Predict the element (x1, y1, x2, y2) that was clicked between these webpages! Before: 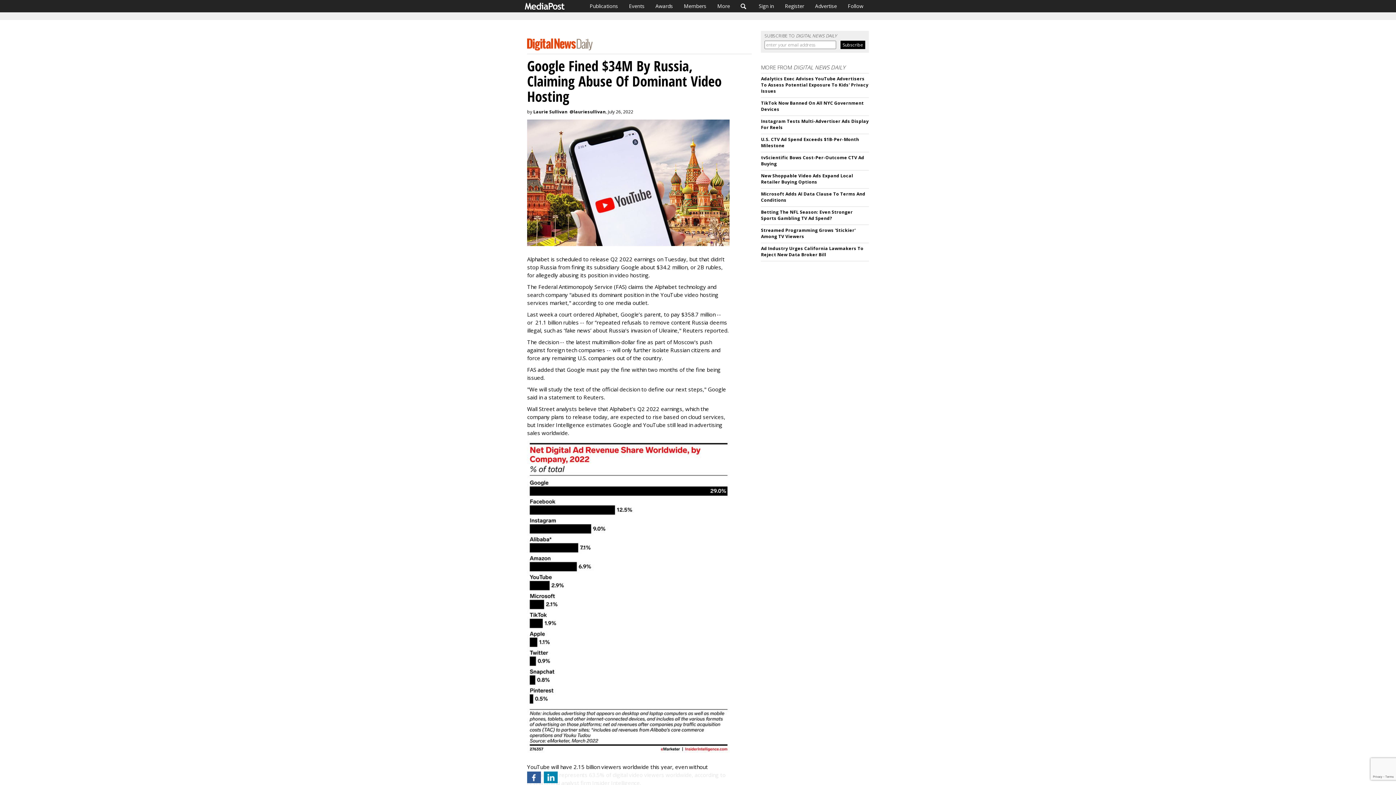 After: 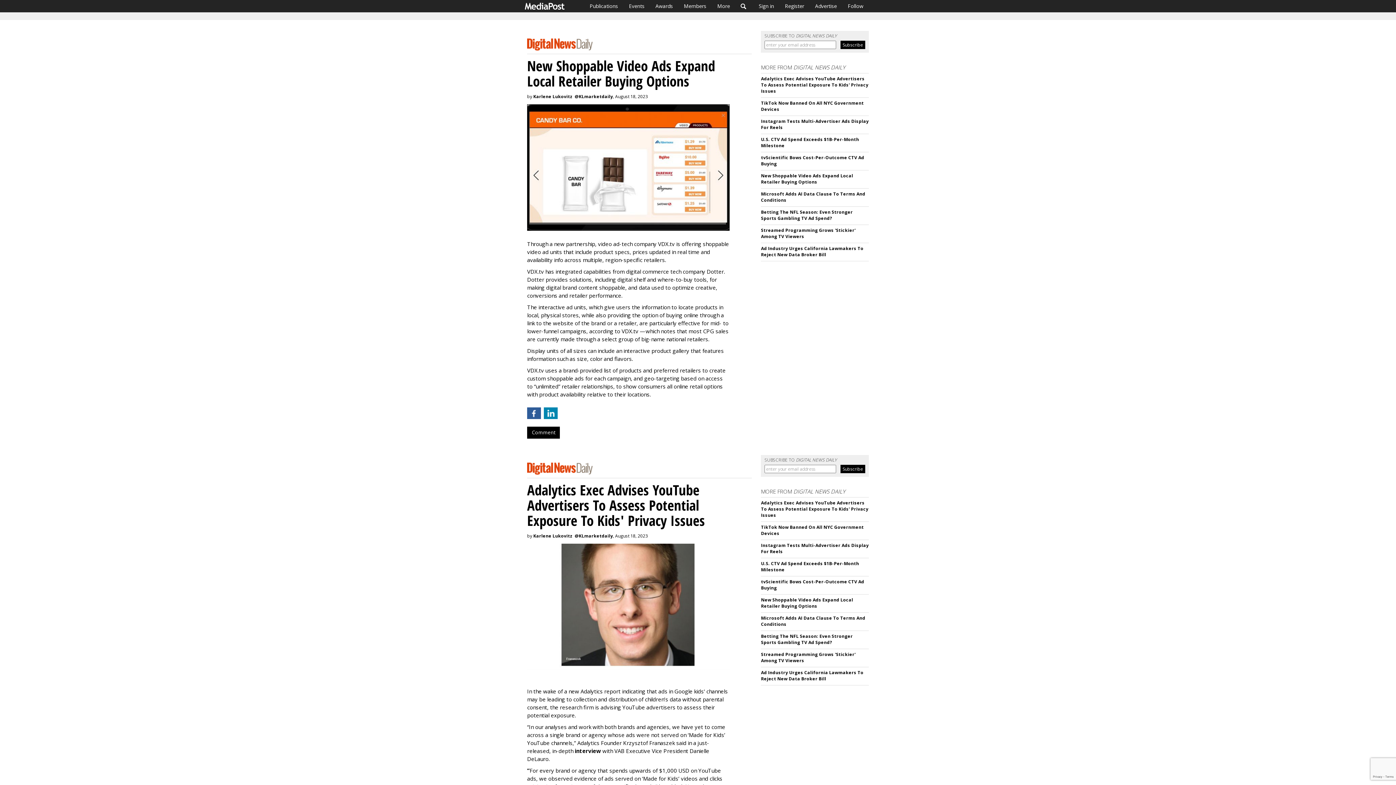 Action: bbox: (761, 172, 853, 185) label: New Shoppable Video Ads Expand Local Retailer Buying Options